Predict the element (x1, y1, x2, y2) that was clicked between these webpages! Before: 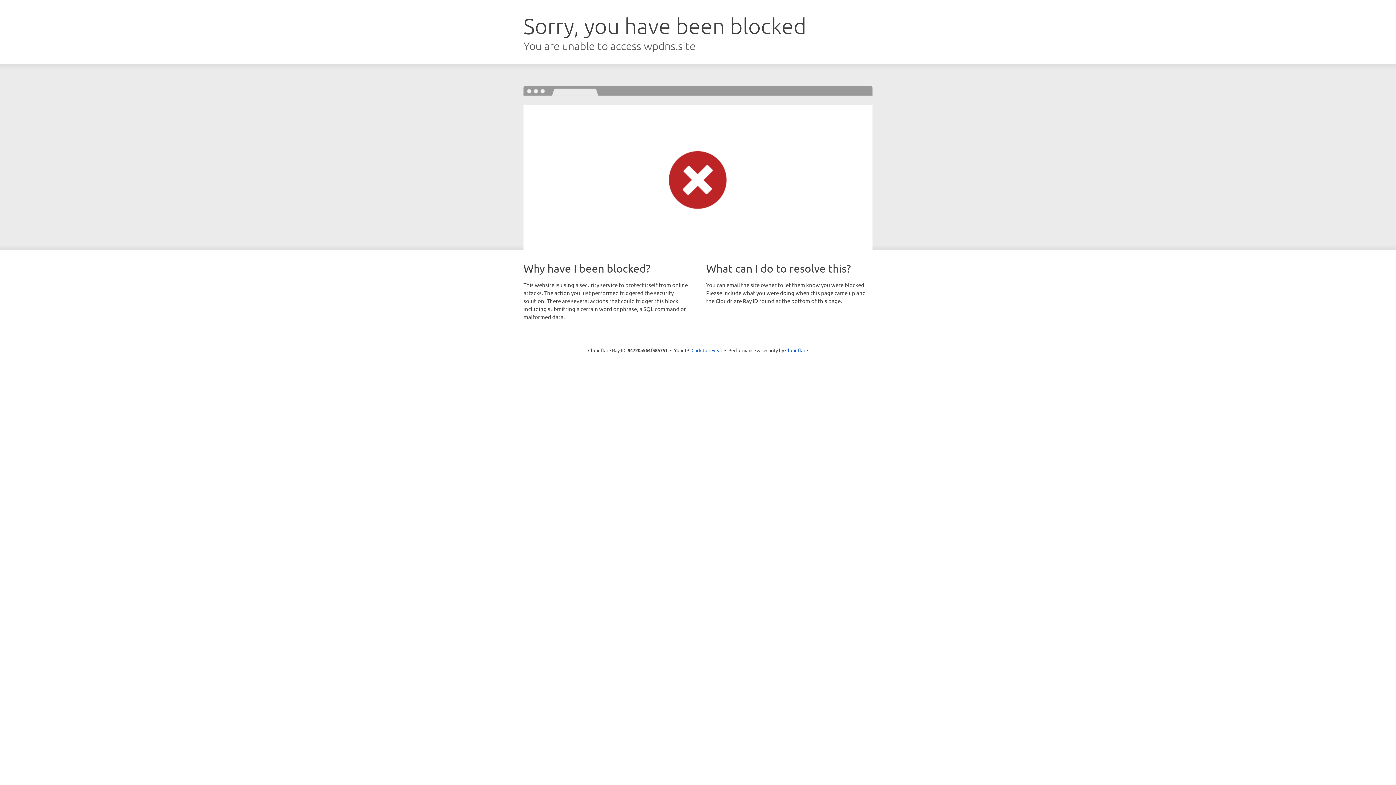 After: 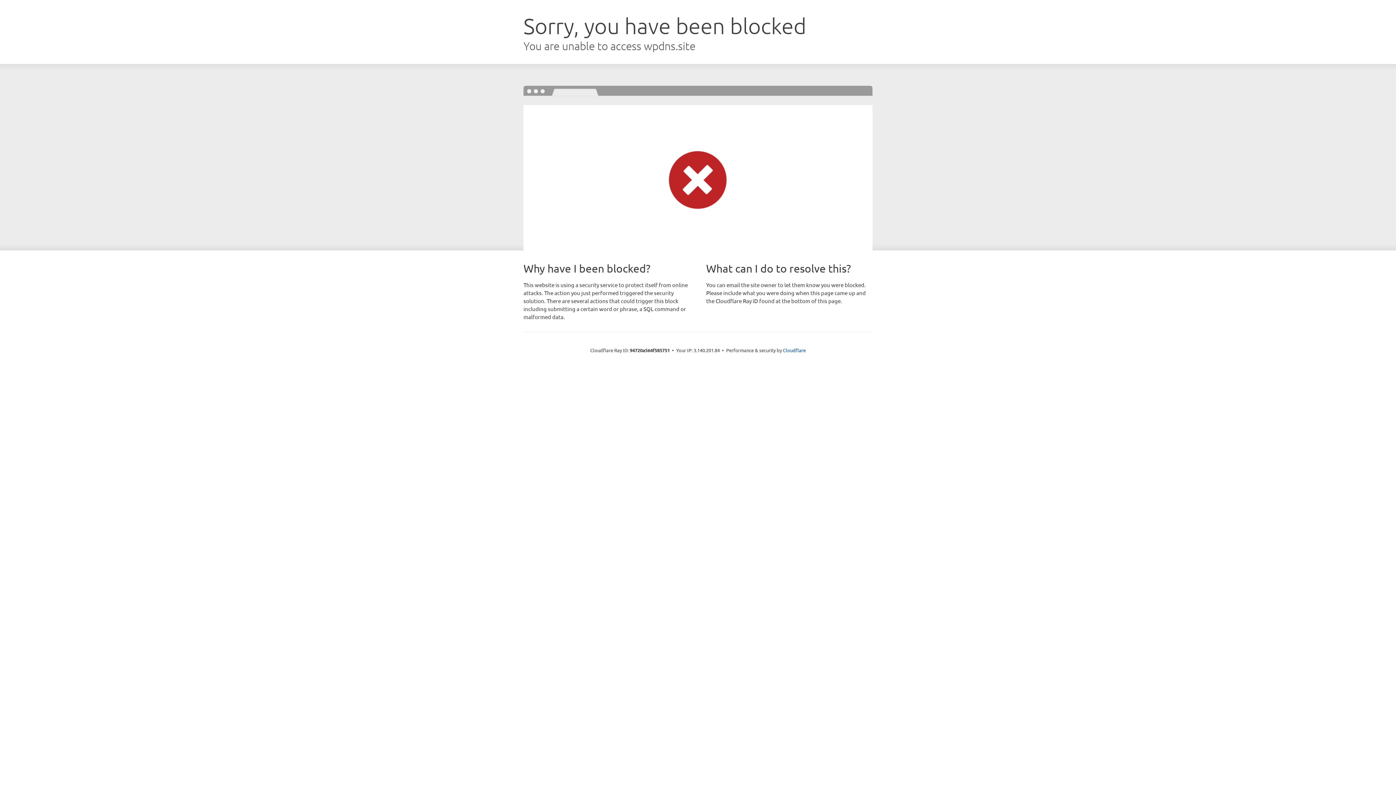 Action: label: Click to reveal bbox: (691, 346, 722, 353)